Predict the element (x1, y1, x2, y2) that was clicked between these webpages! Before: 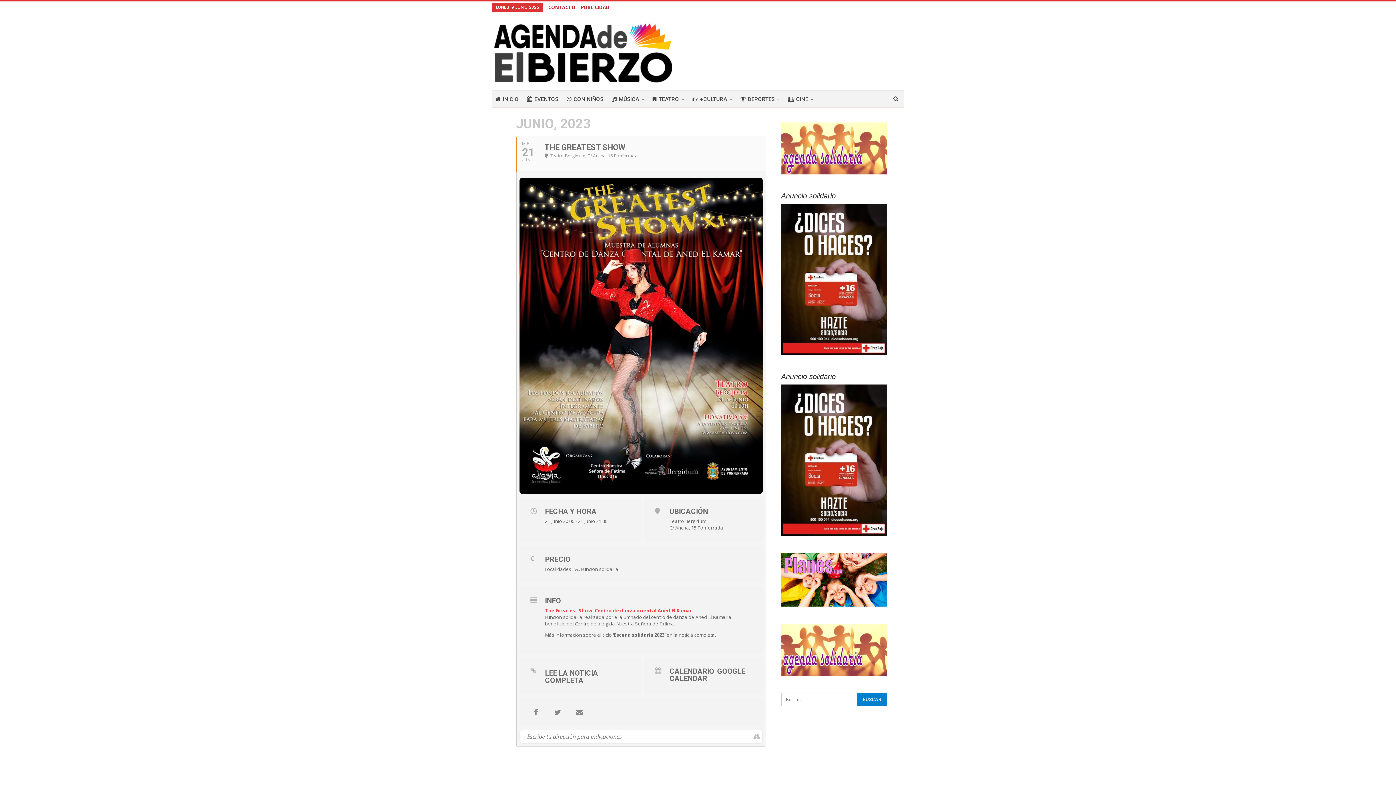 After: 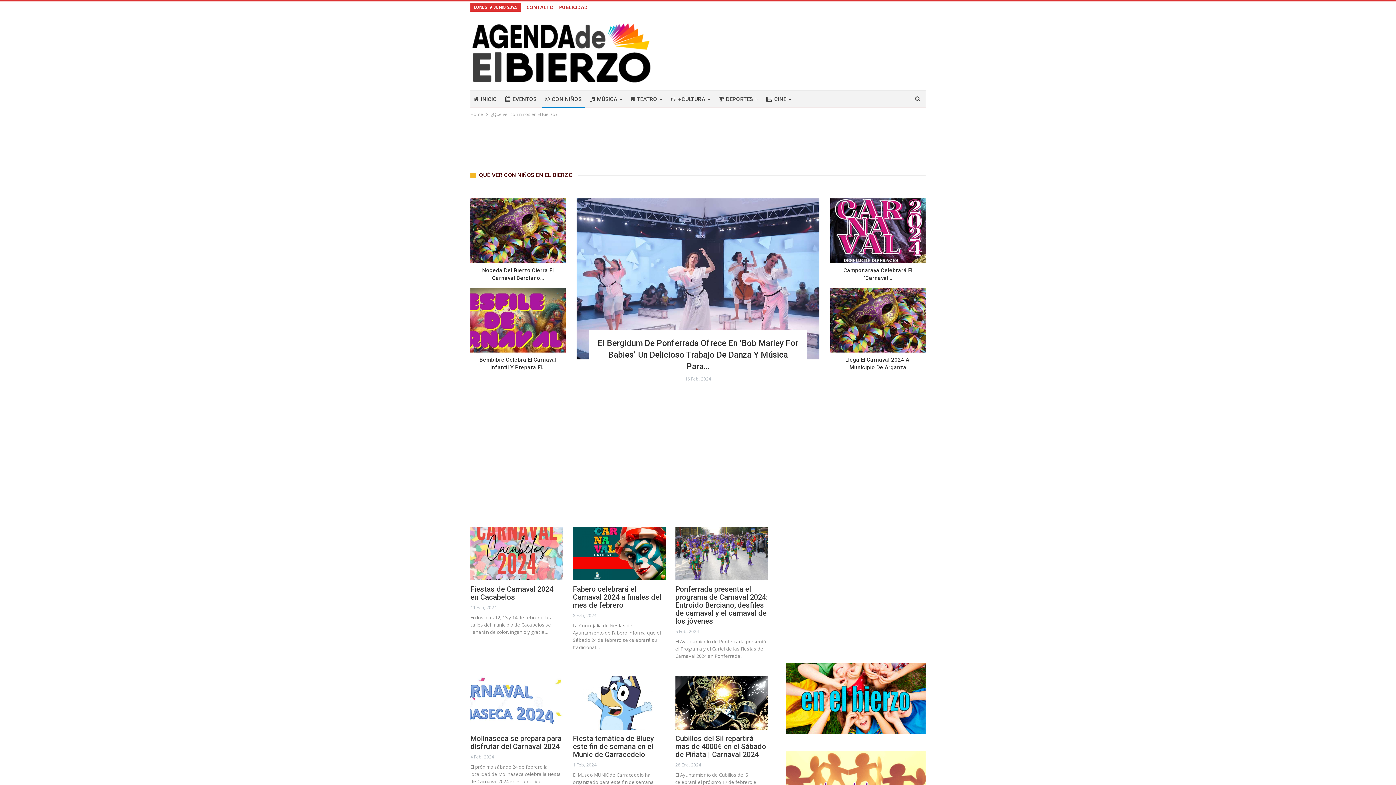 Action: bbox: (563, 90, 606, 108) label: CON NIÑOS